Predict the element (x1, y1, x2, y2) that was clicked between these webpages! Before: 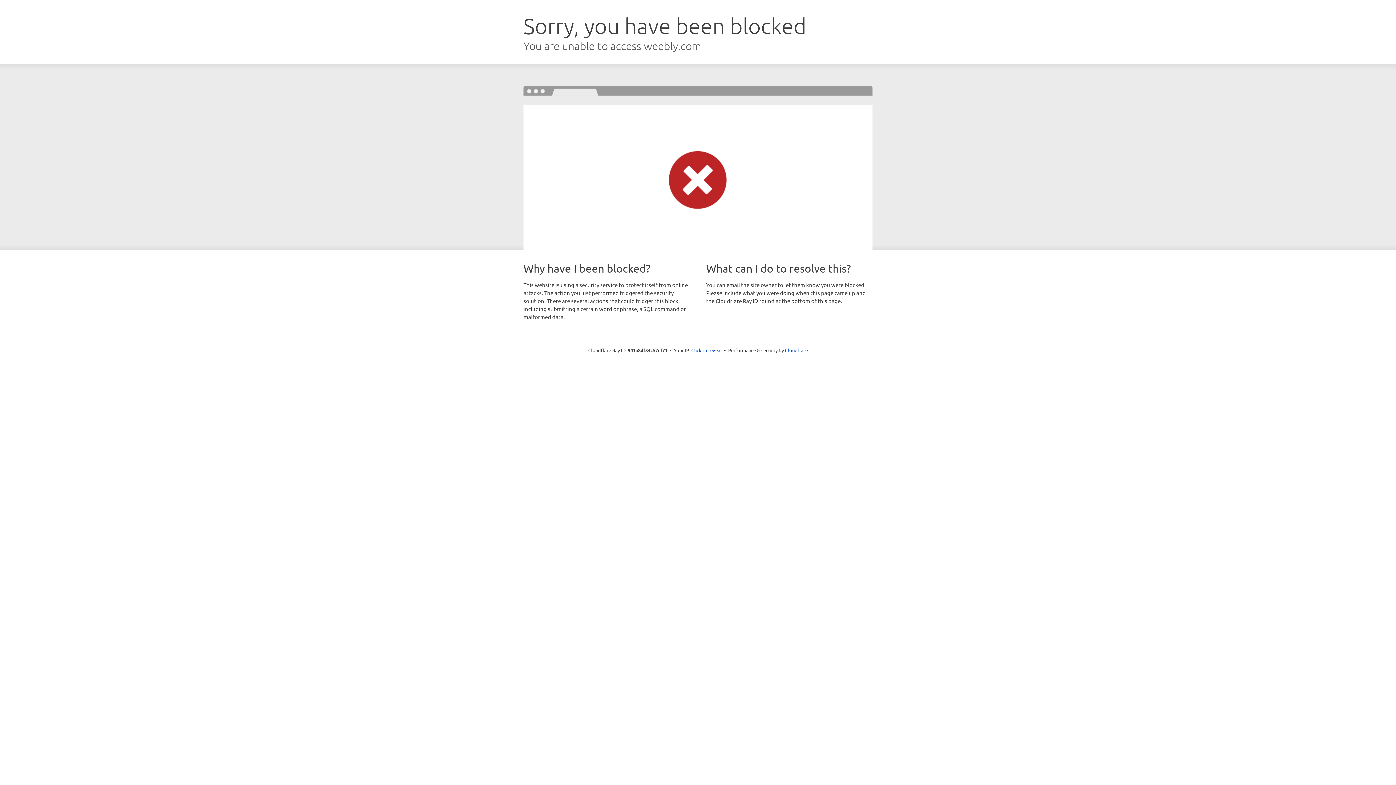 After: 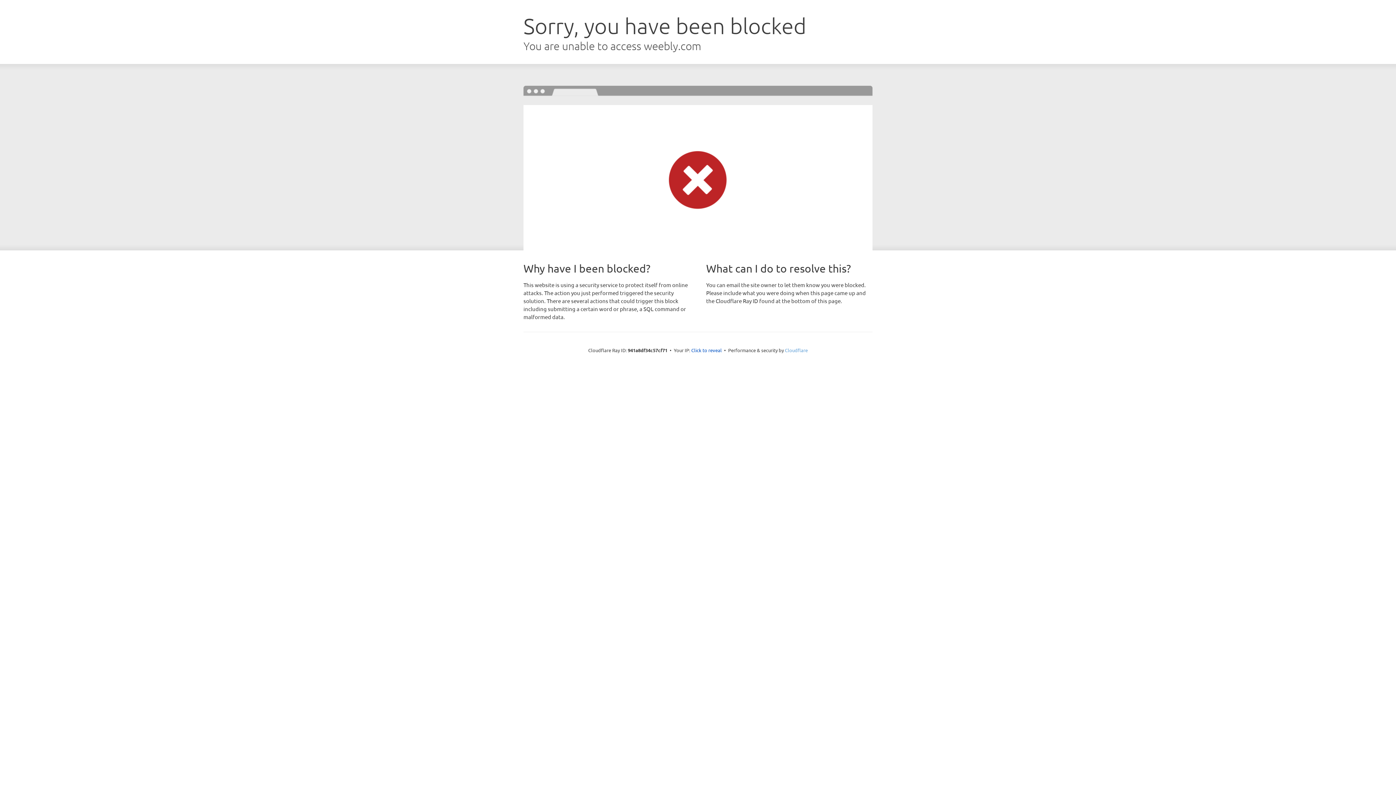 Action: label: Cloudflare bbox: (785, 347, 808, 353)